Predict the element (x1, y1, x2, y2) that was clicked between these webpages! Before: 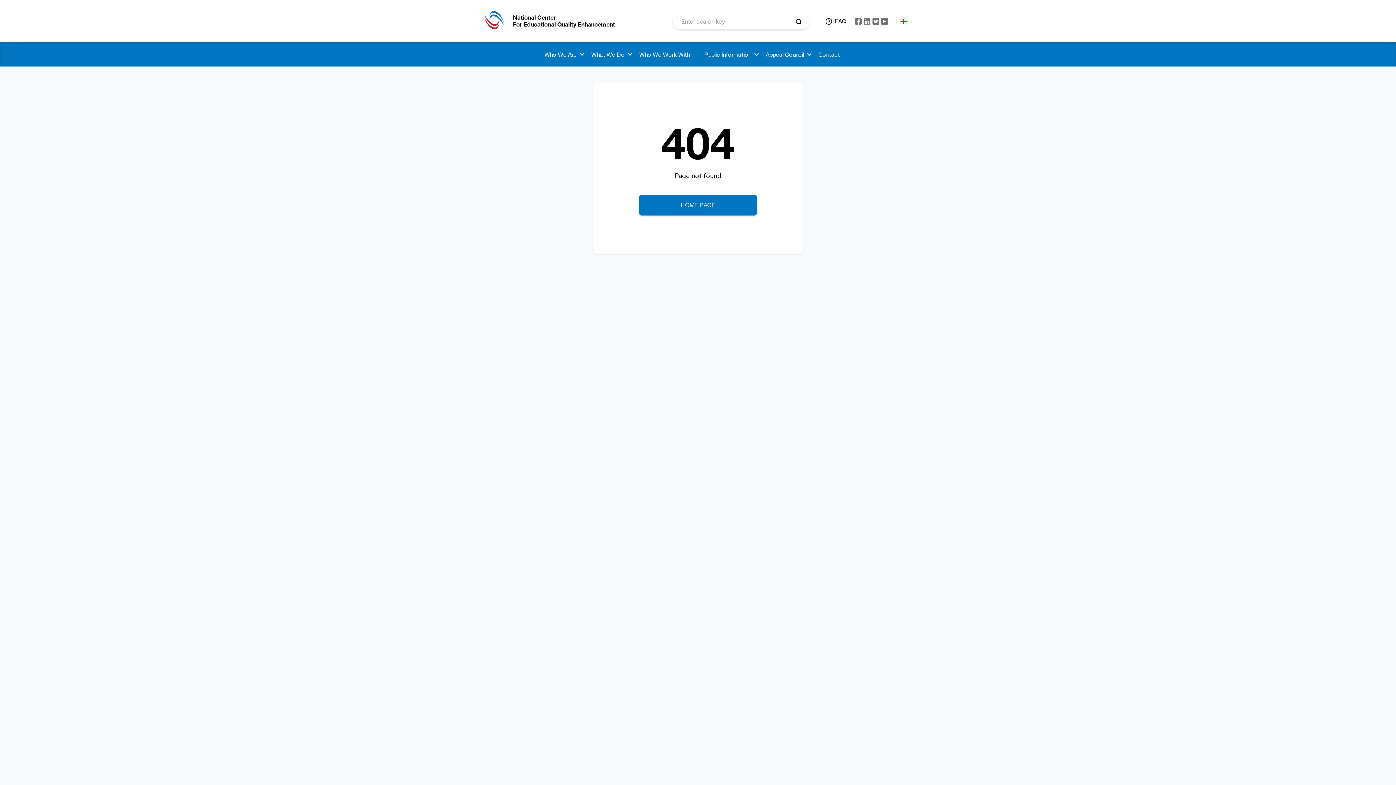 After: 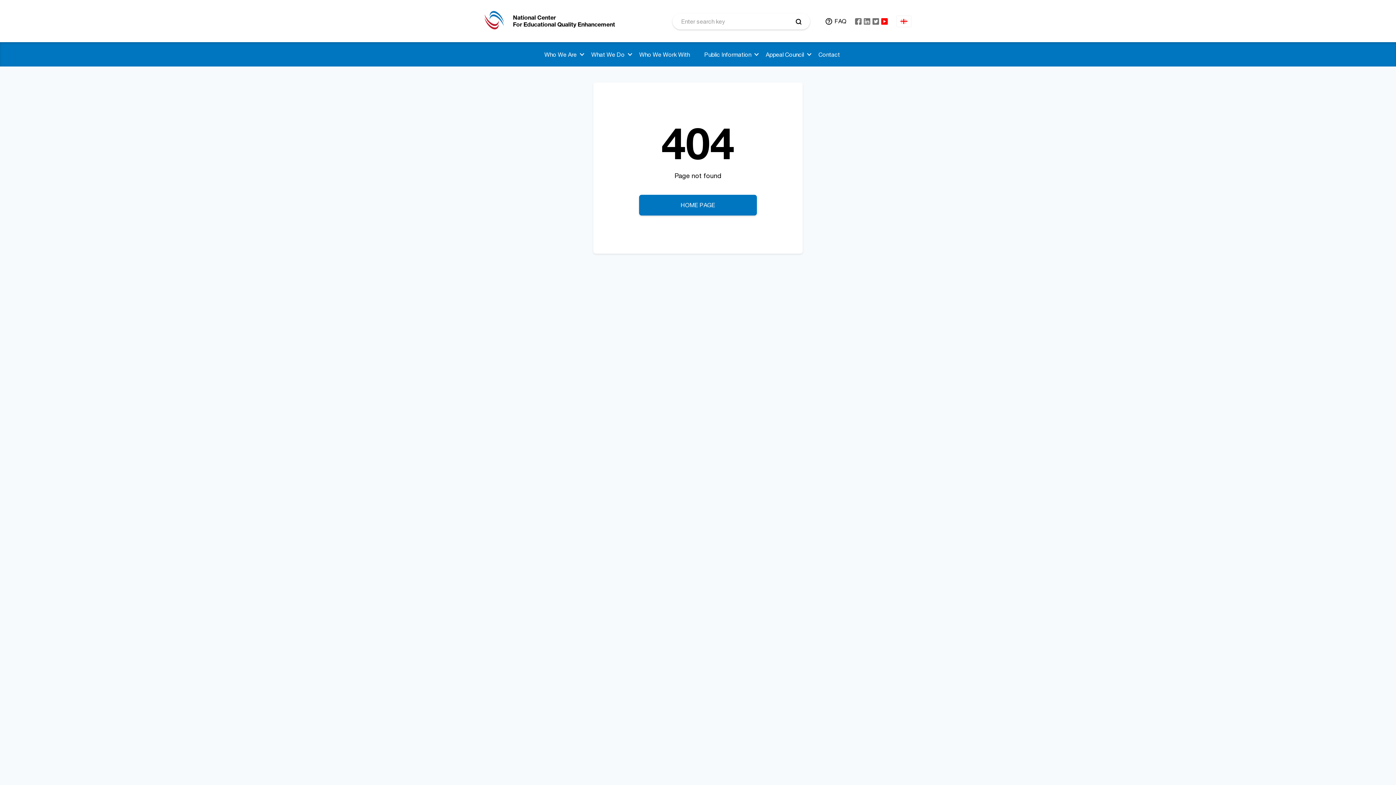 Action: bbox: (881, 18, 887, 24)